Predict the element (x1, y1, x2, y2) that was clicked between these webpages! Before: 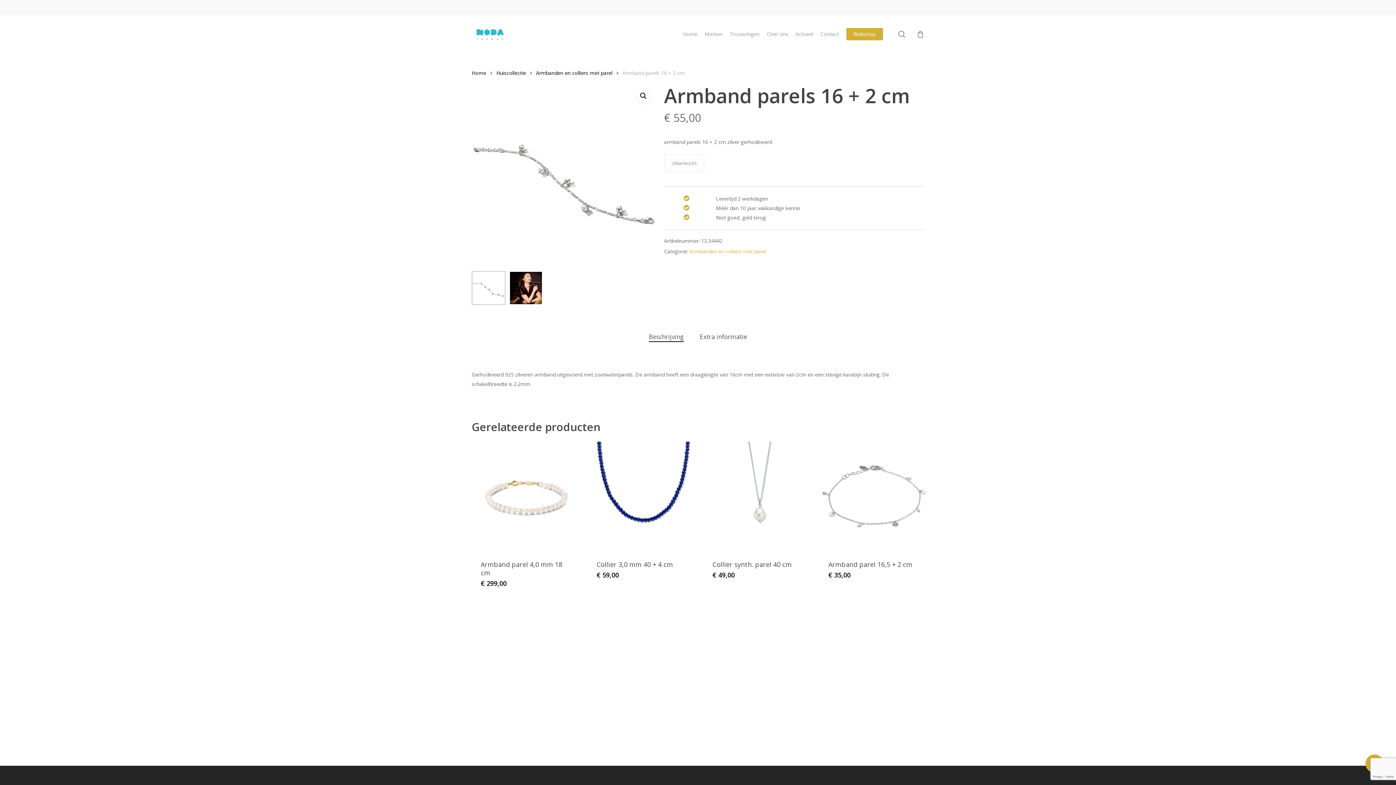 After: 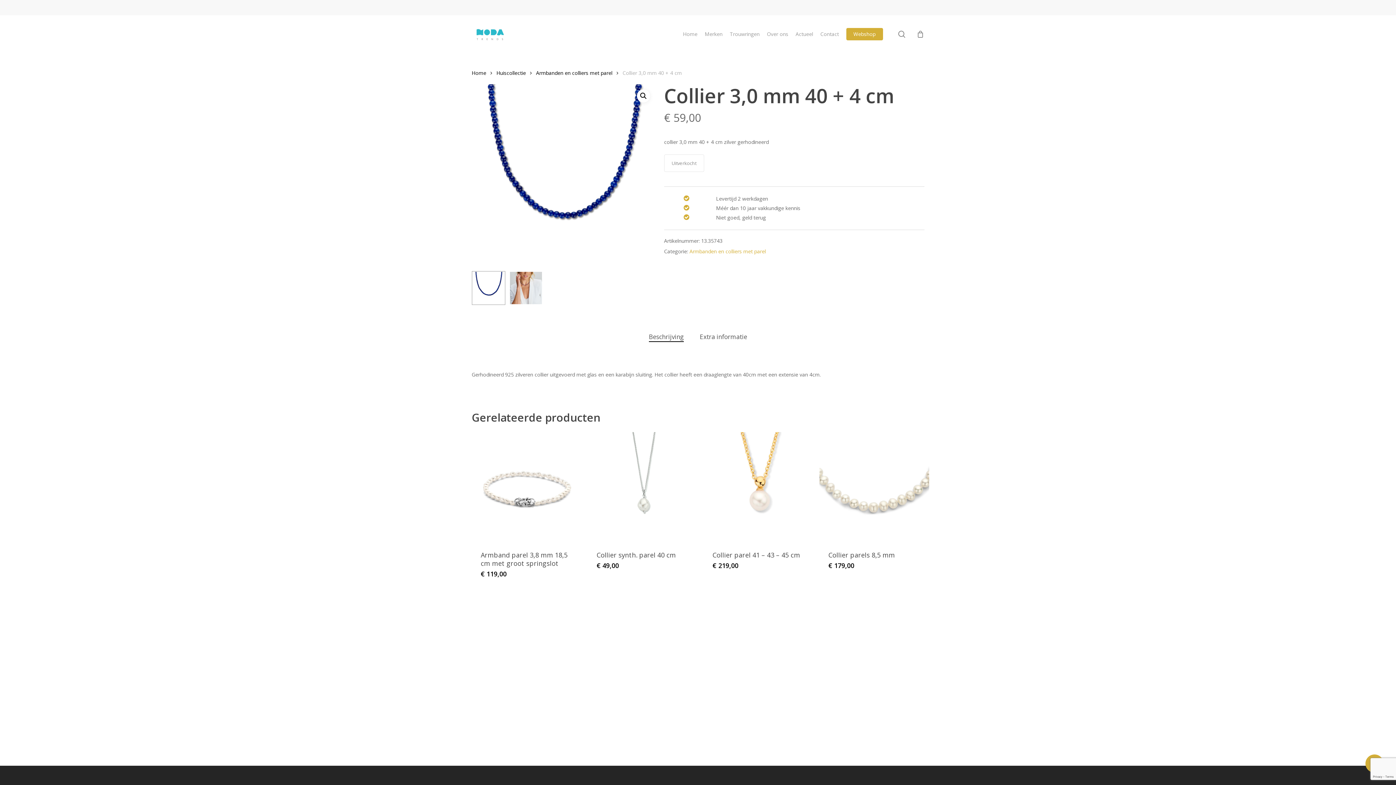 Action: bbox: (596, 560, 688, 569) label: Collier 3,0 mm 40 + 4 cm